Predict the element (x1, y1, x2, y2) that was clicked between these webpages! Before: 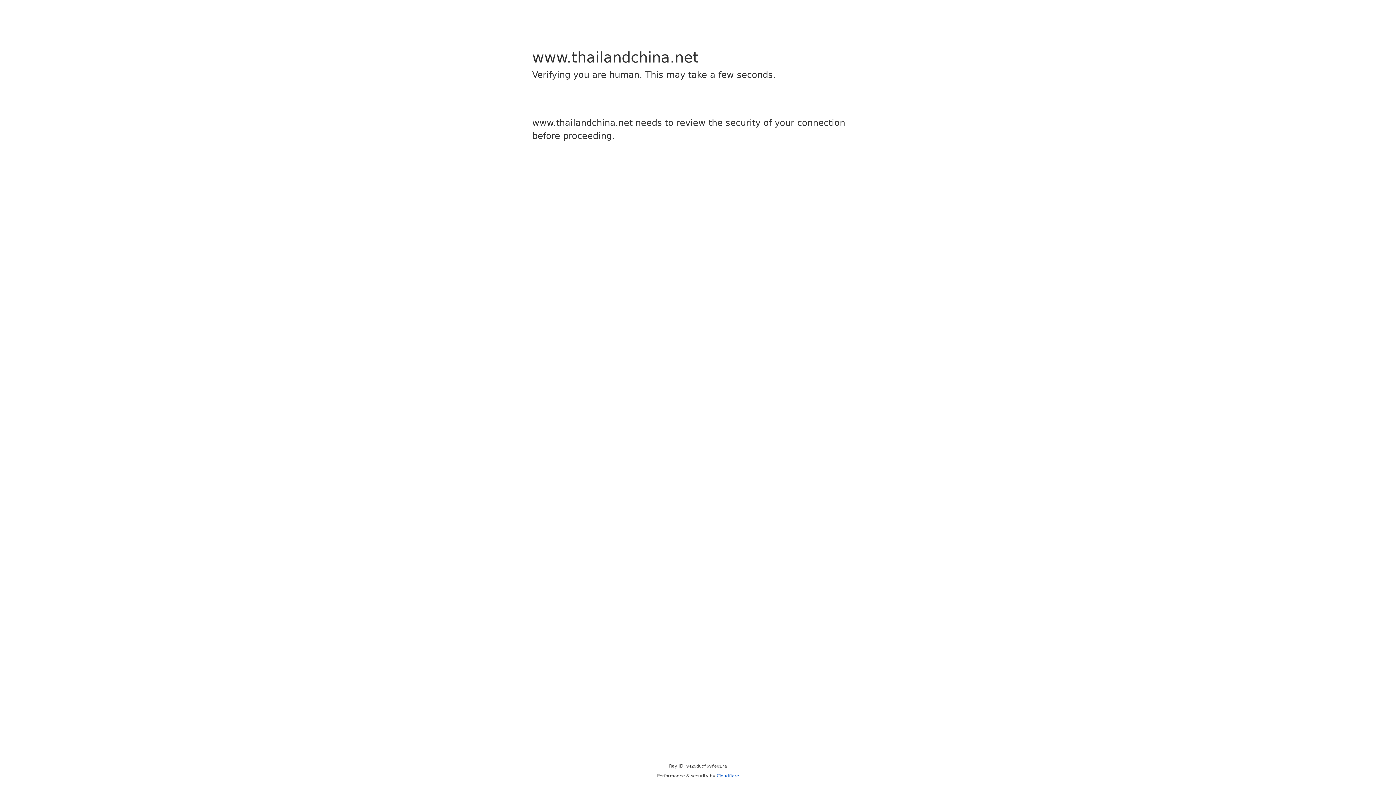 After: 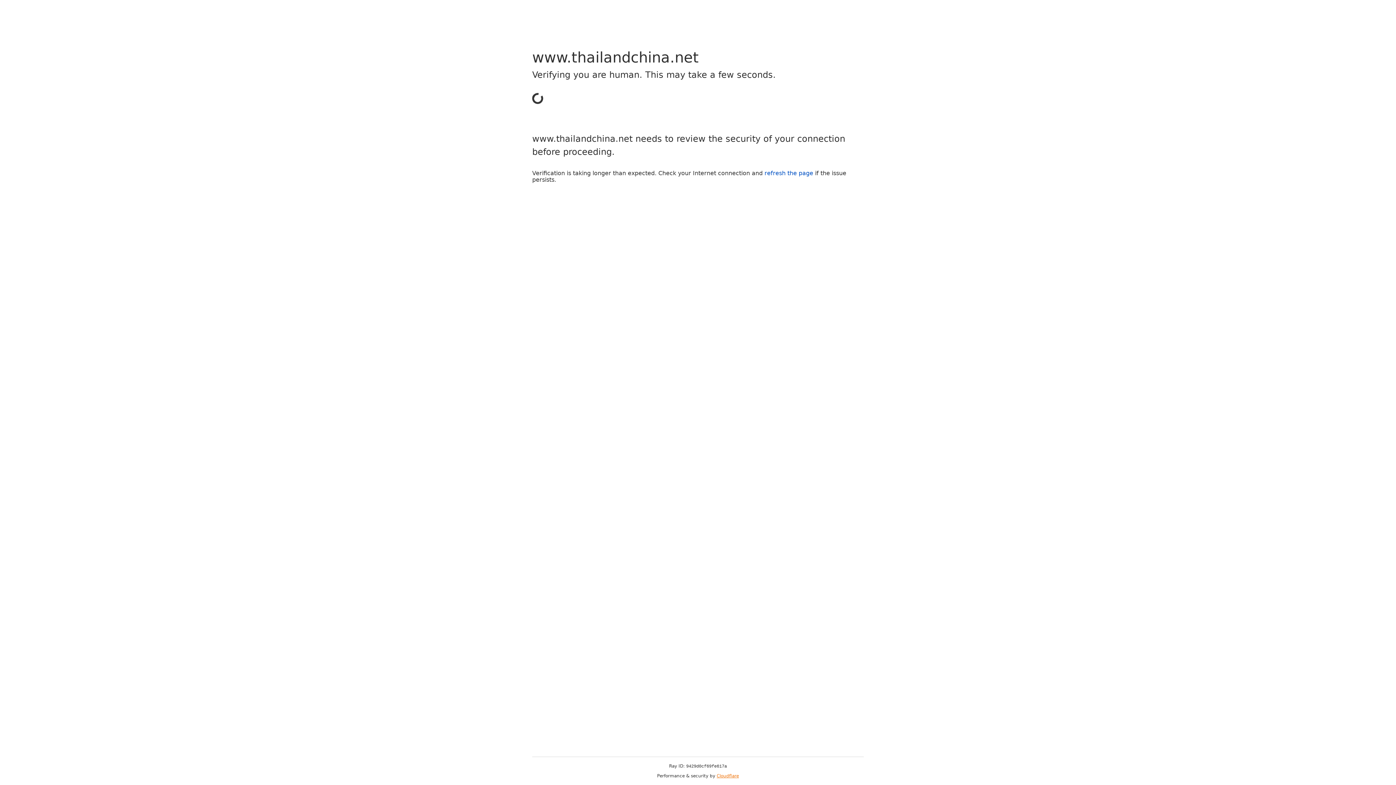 Action: label: Cloudflare bbox: (716, 773, 739, 778)